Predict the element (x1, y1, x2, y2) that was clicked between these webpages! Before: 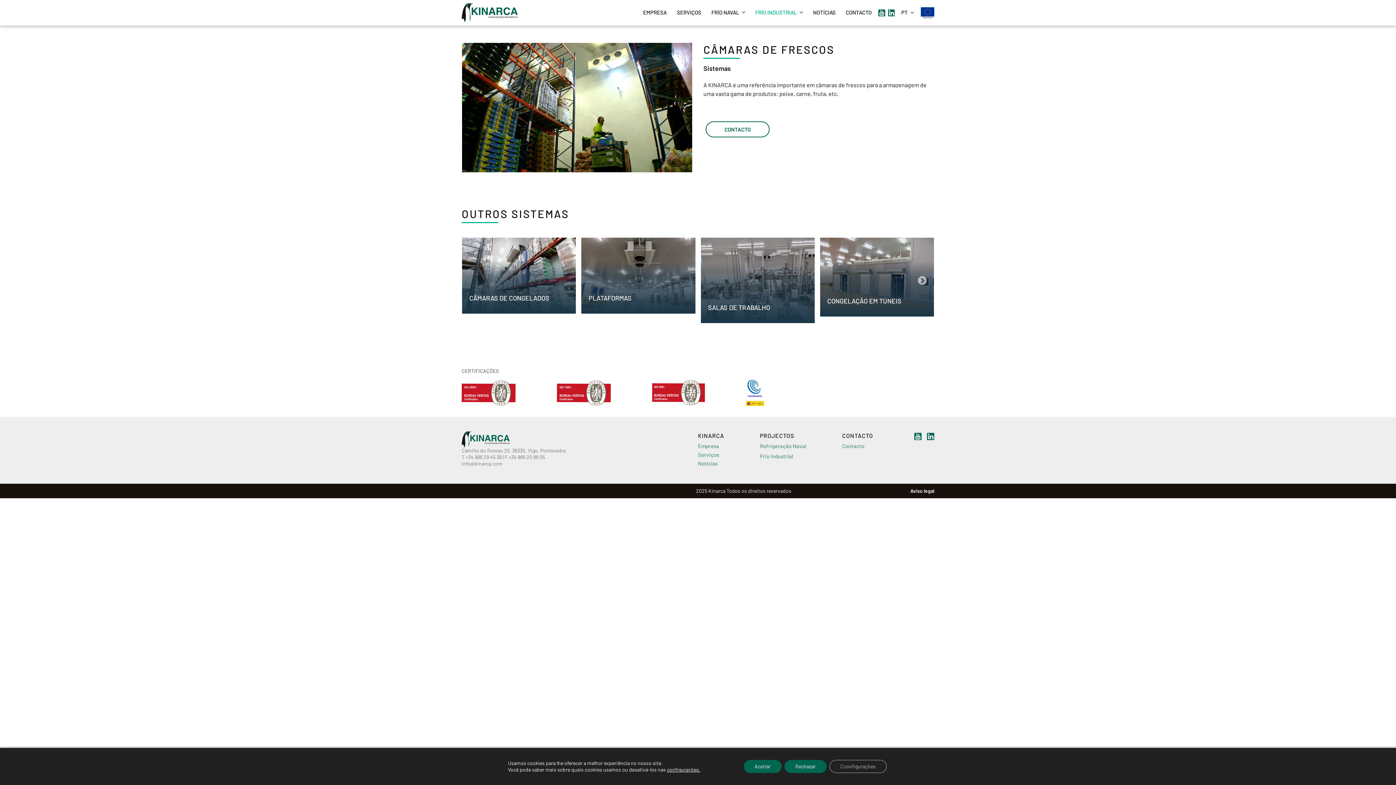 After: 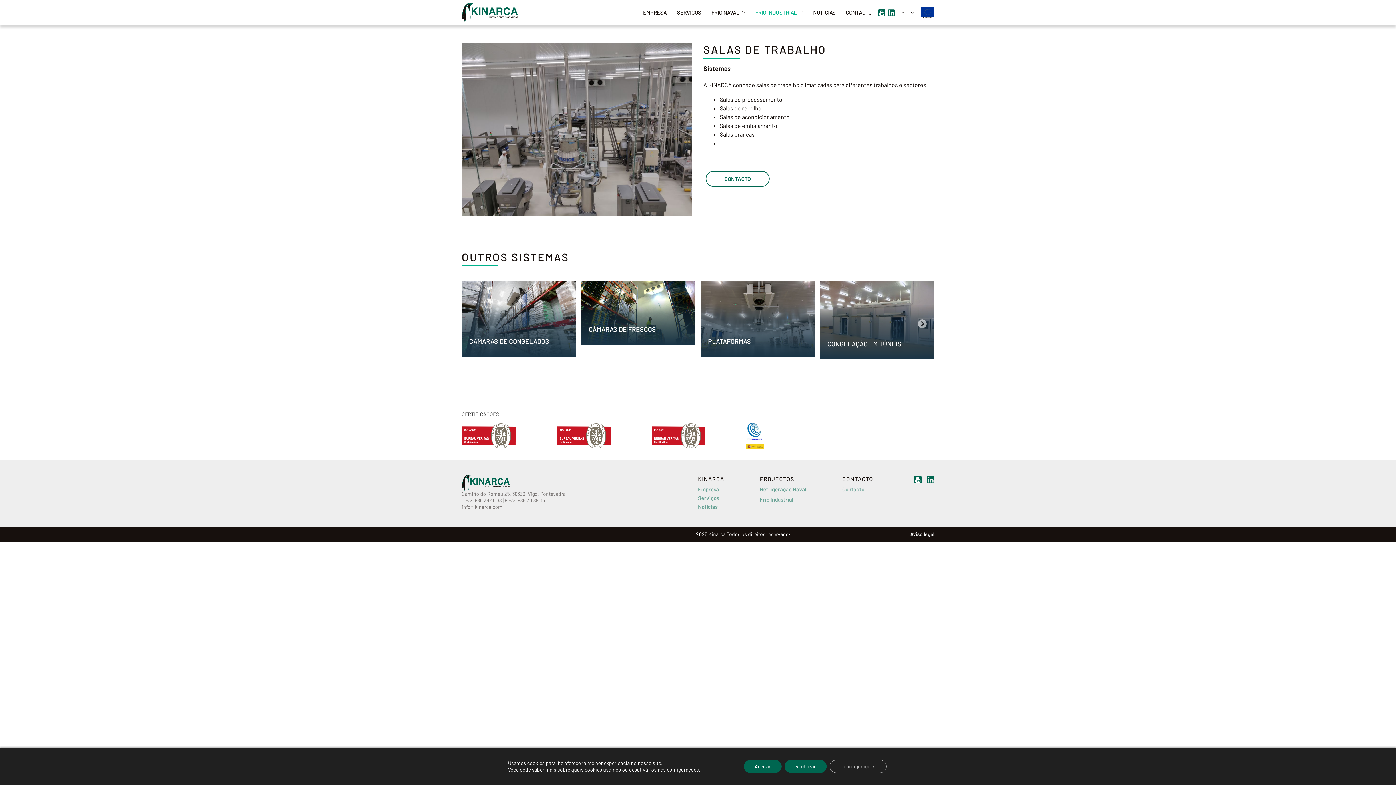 Action: label: SALAS DE TRABALHO bbox: (700, 237, 814, 323)